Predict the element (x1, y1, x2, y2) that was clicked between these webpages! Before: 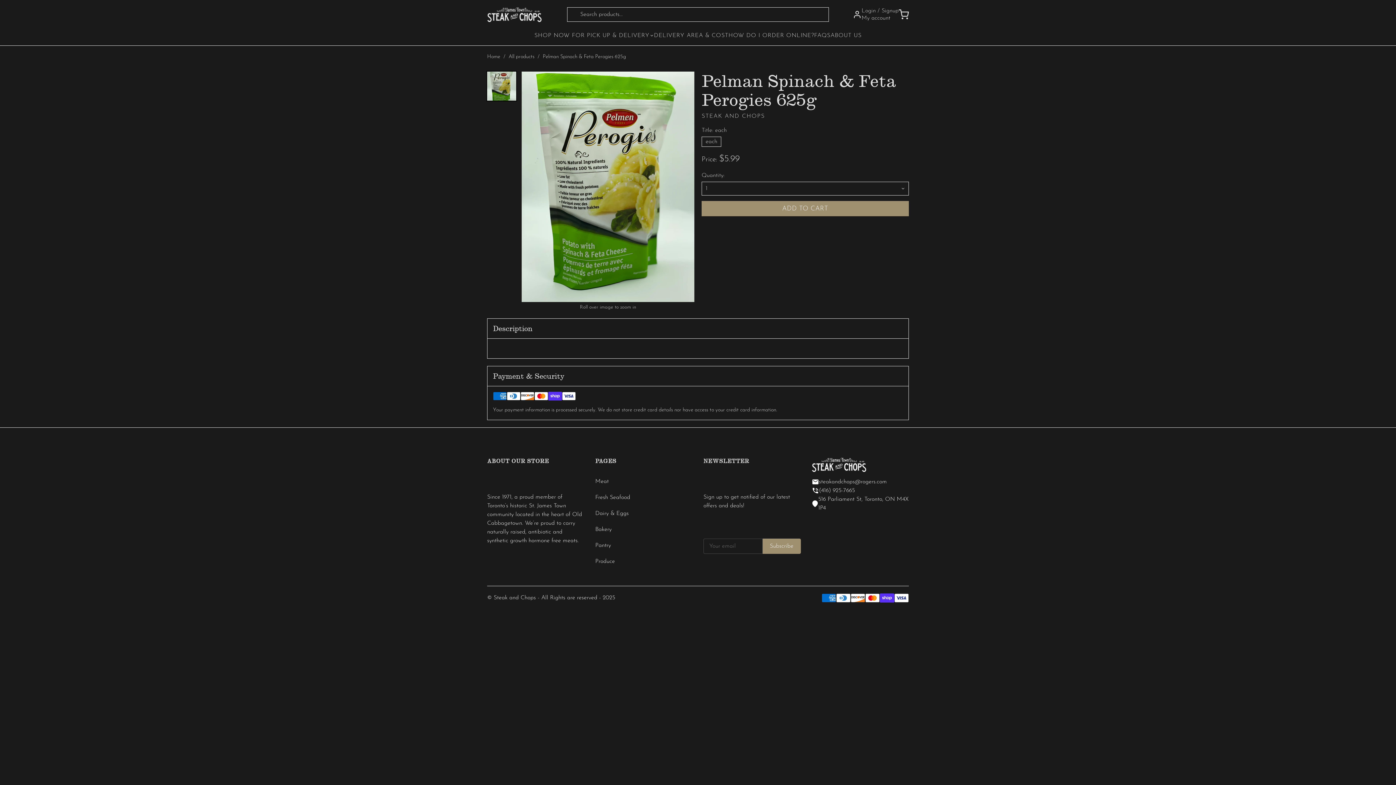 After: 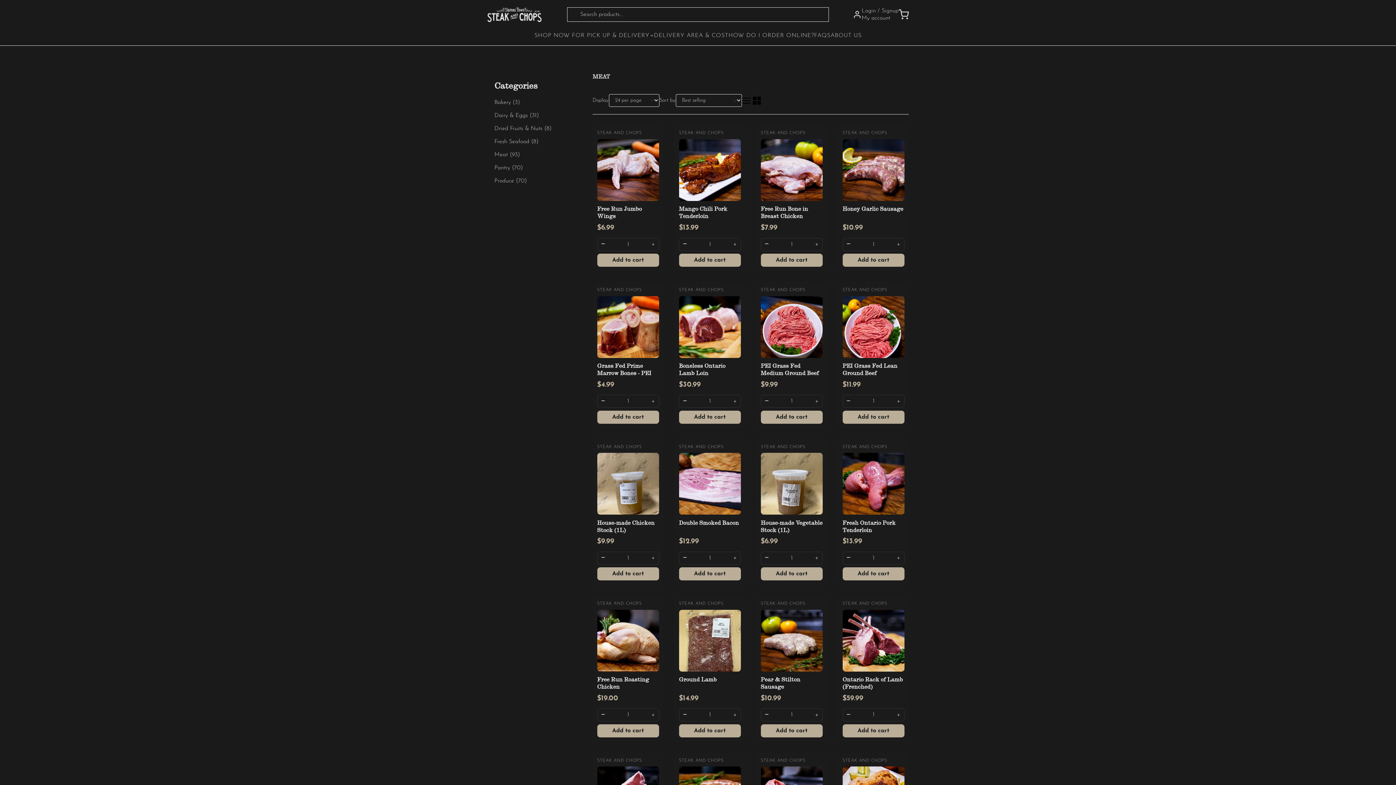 Action: label: Meat bbox: (595, 475, 692, 487)